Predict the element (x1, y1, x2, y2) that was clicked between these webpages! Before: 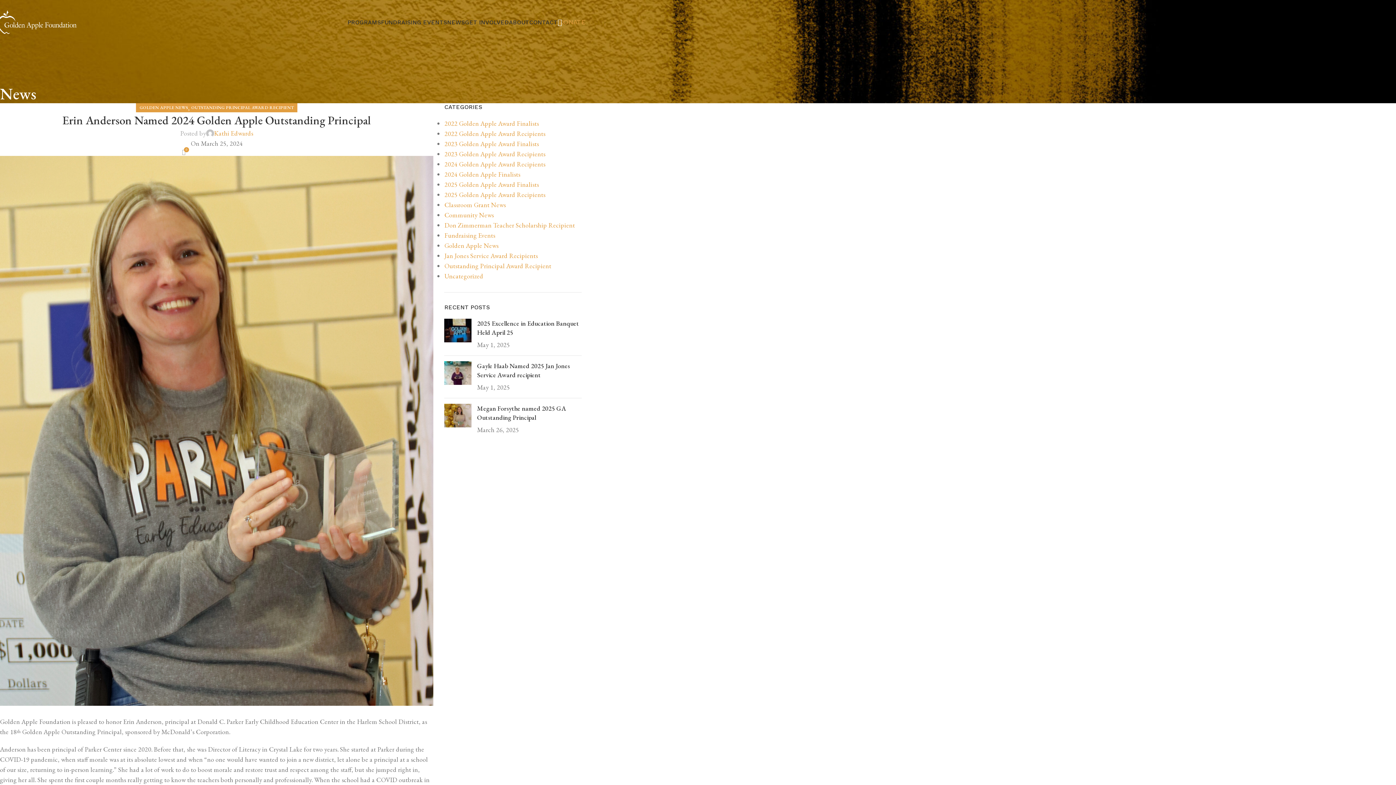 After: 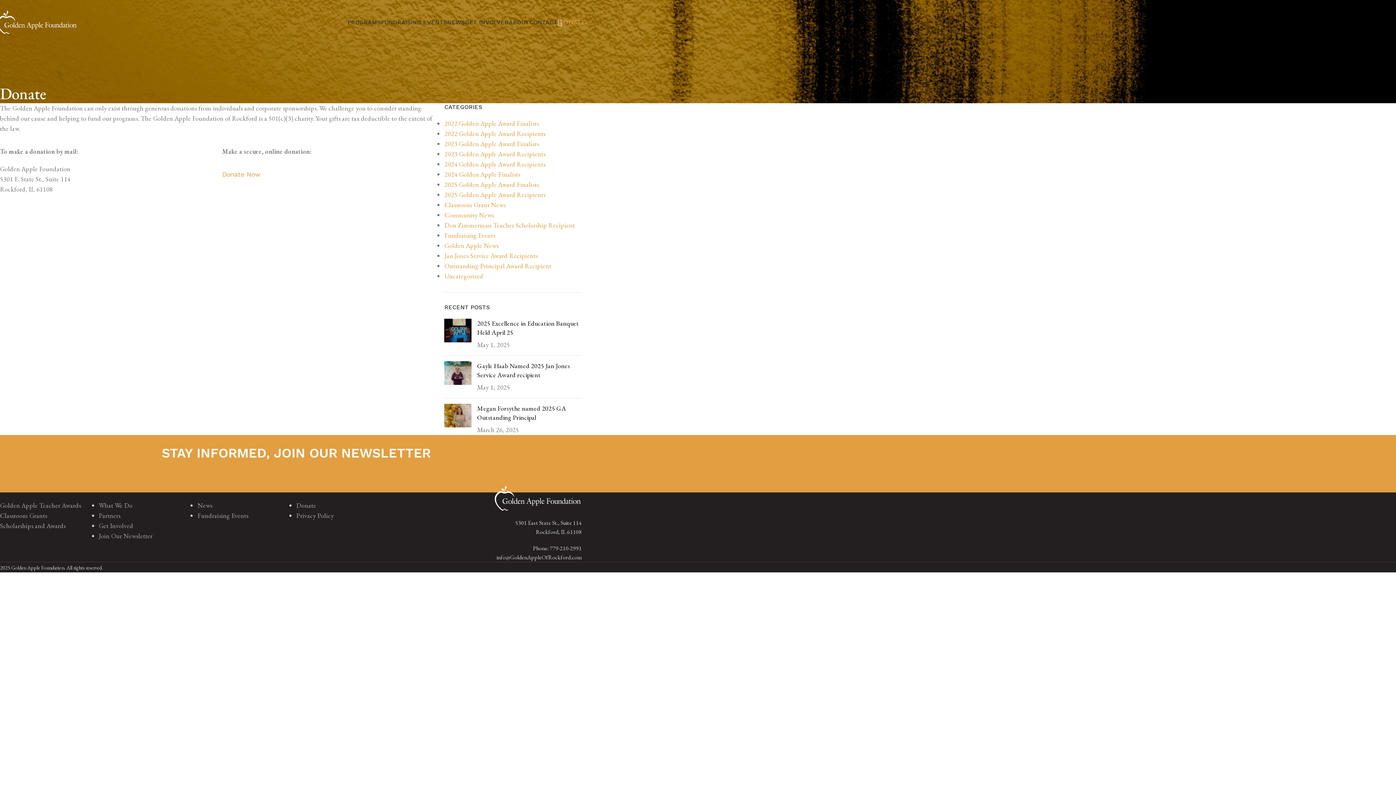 Action: bbox: (559, 18, 585, 25) label: DONATE